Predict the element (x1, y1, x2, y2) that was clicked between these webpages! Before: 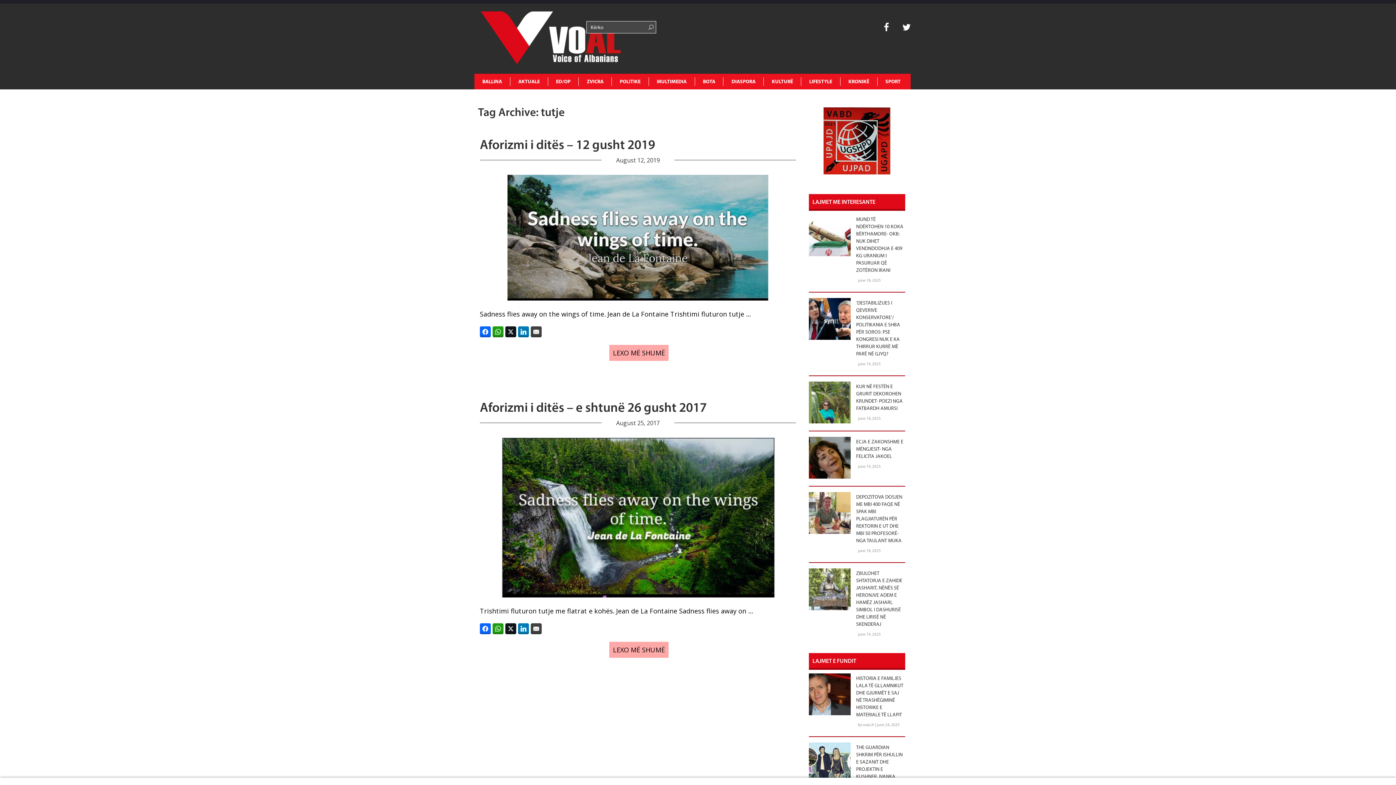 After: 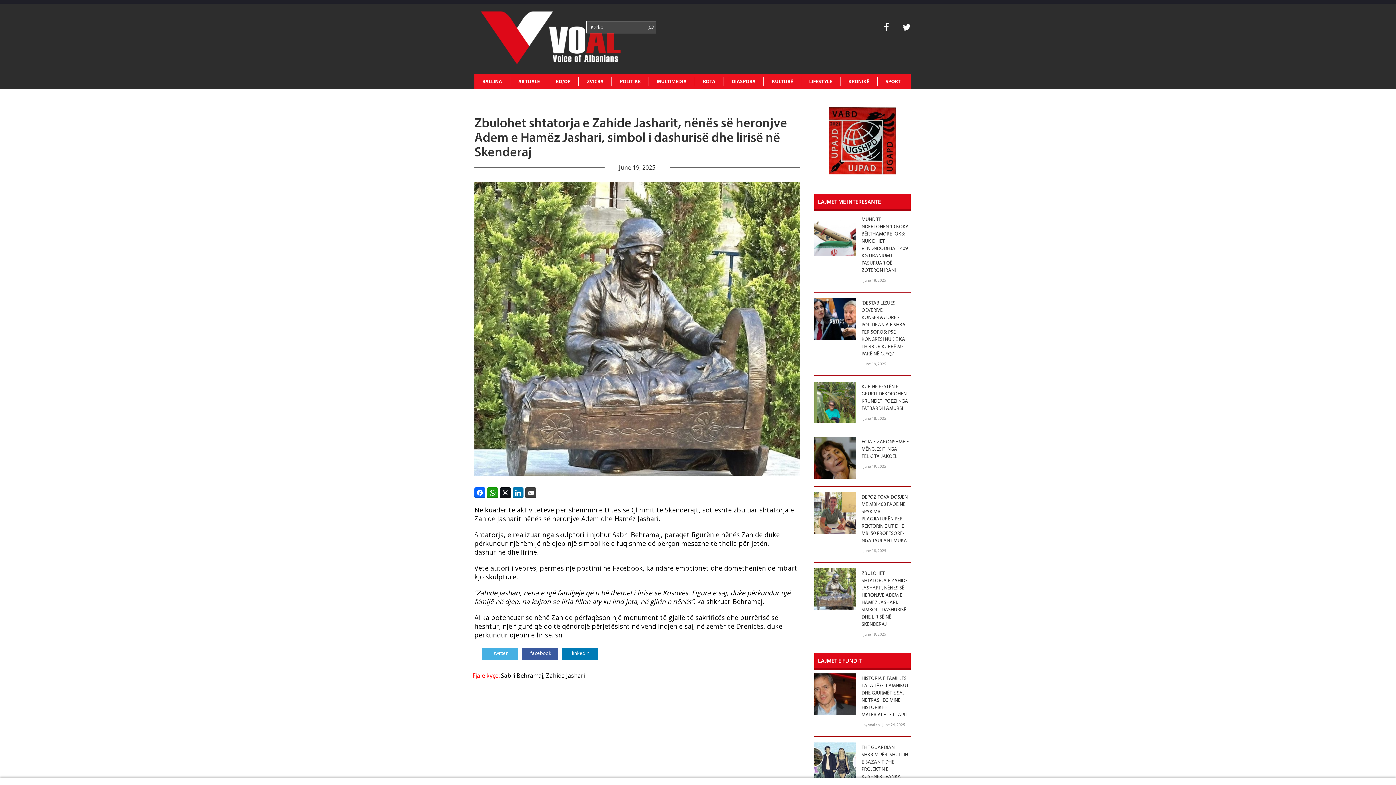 Action: label: ZBULOHET SHTATORJA E ZAHIDE JASHARIT, NËNËS SË HERONJVE ADEM E HAMËZ JASHARI, SIMBOL I DASHURISË DHE LIRISË NË SKENDERAJ bbox: (856, 568, 905, 630)